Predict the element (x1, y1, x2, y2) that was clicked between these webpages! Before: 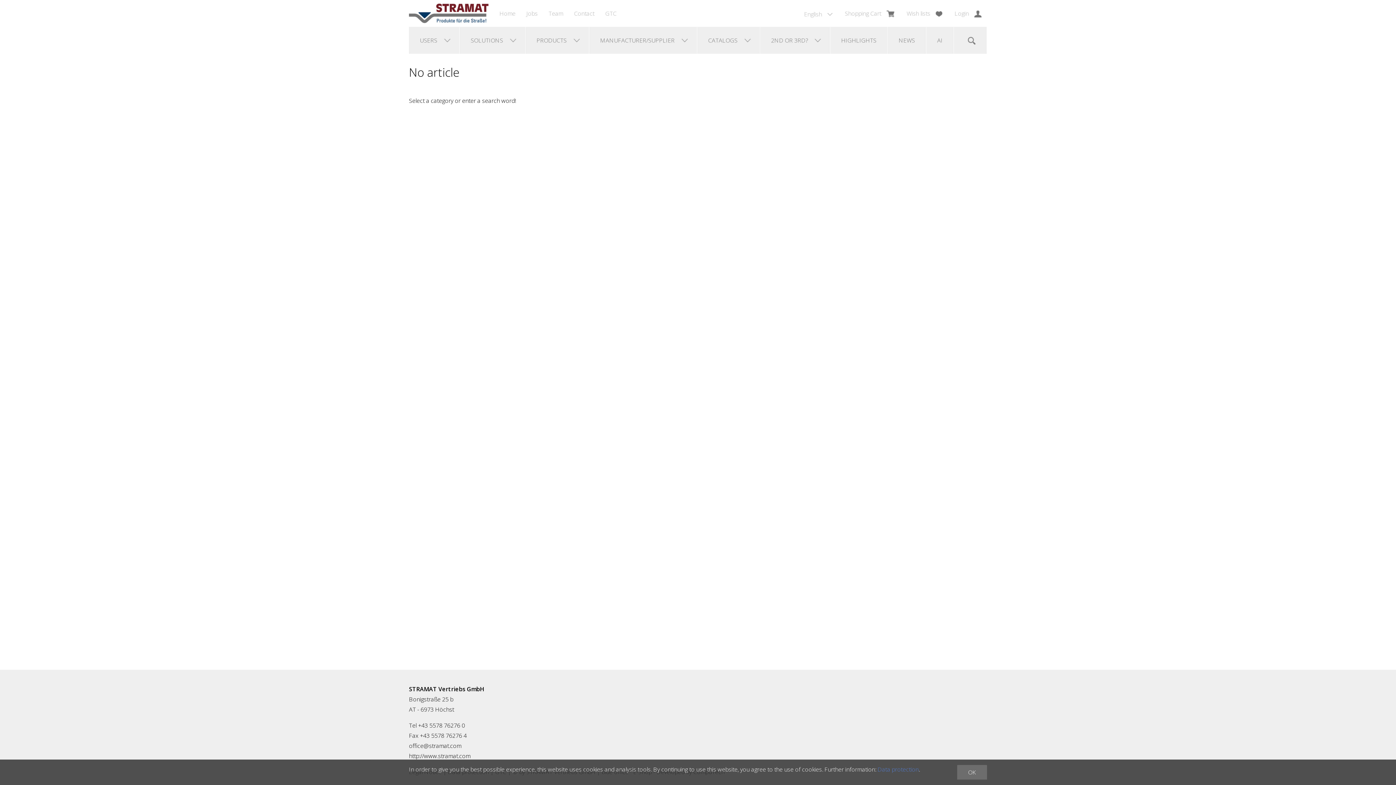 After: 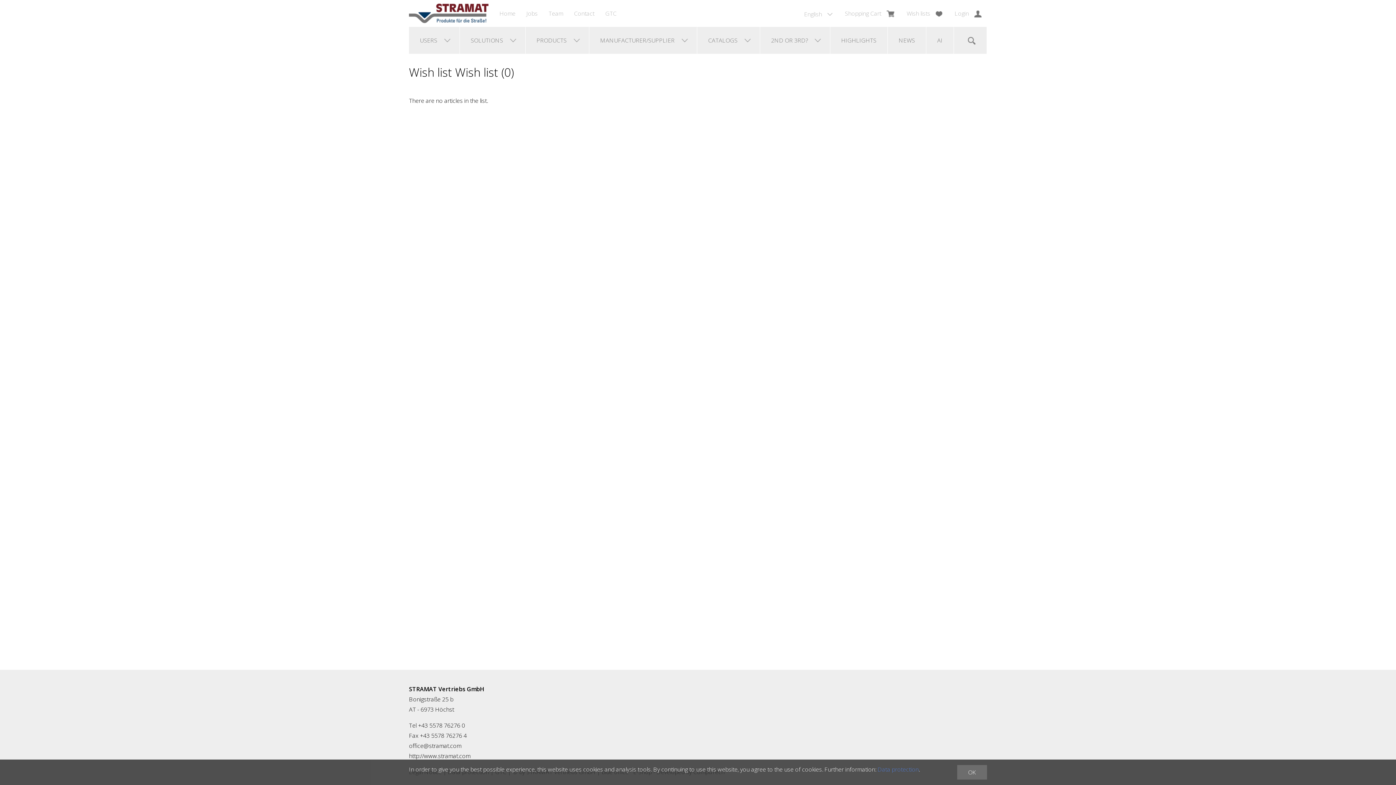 Action: bbox: (901, 0, 948, 26) label: Wish lists